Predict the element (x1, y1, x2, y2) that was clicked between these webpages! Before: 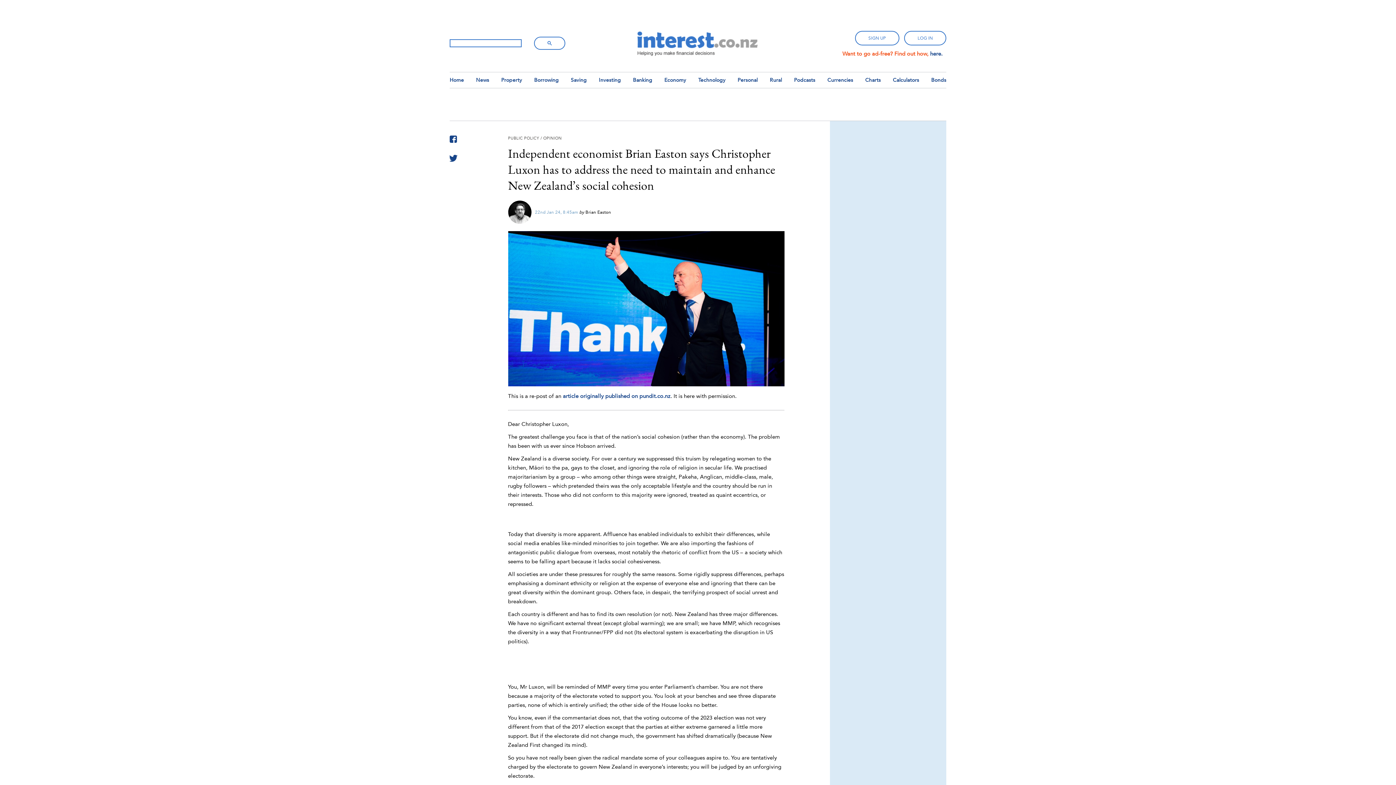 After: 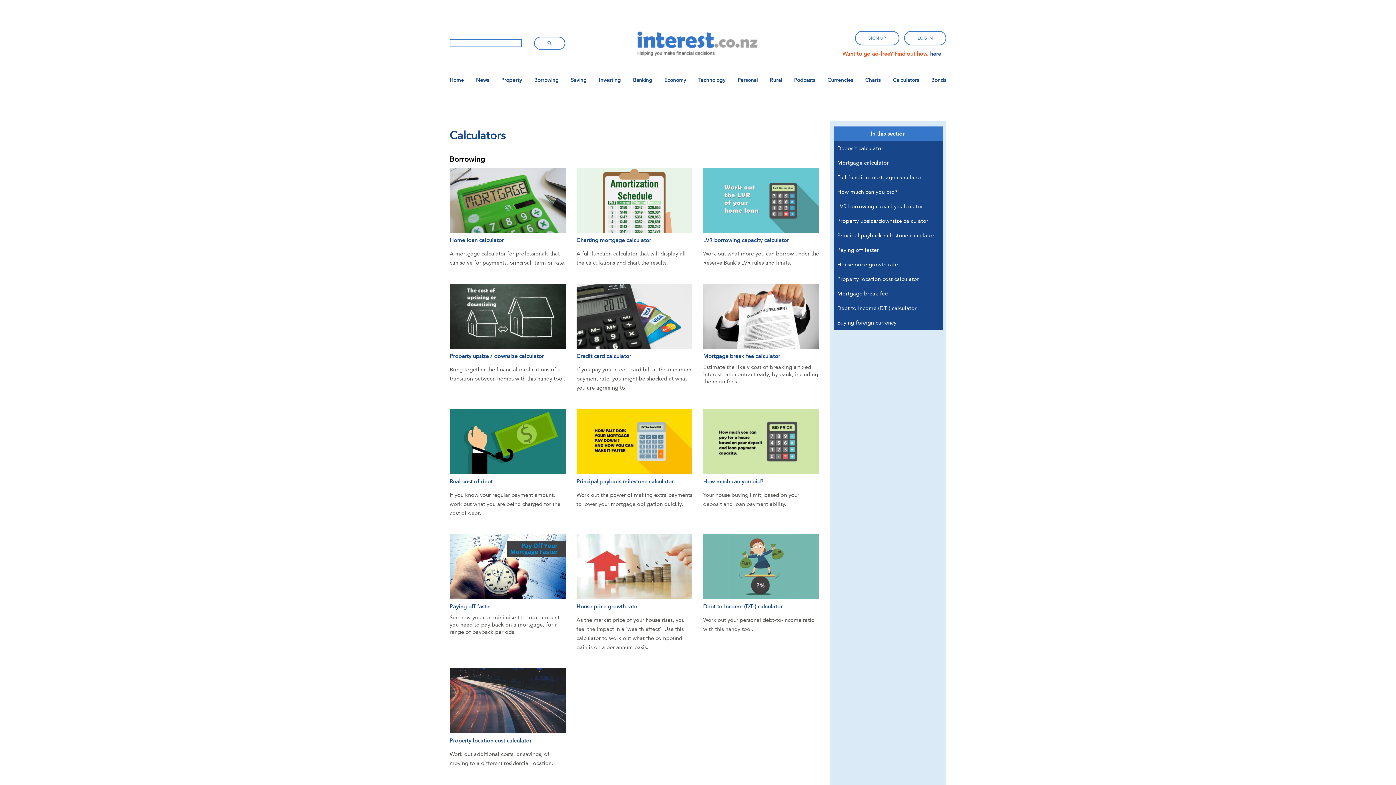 Action: label: Calculators bbox: (893, 76, 919, 83)